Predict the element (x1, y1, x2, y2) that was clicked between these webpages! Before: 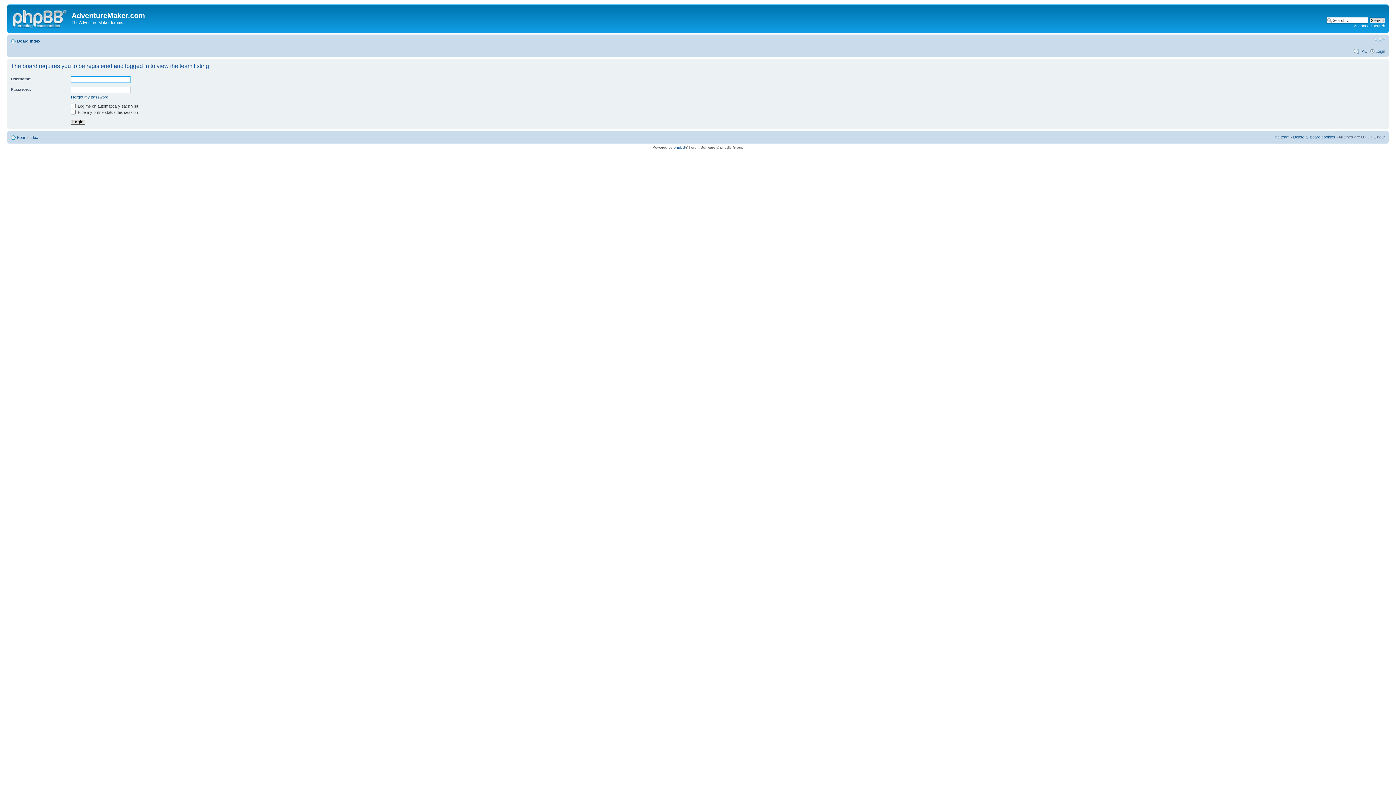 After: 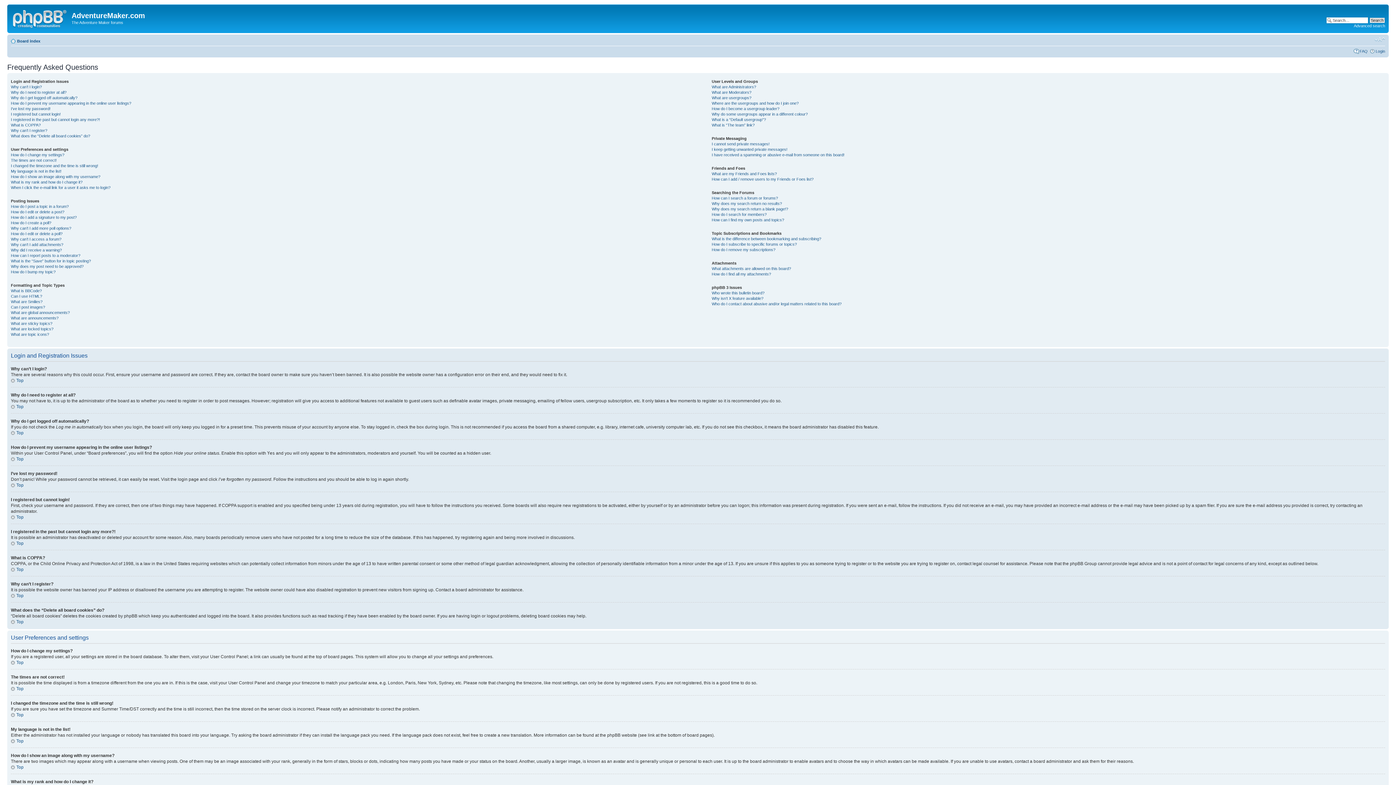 Action: label: FAQ bbox: (1360, 48, 1368, 53)